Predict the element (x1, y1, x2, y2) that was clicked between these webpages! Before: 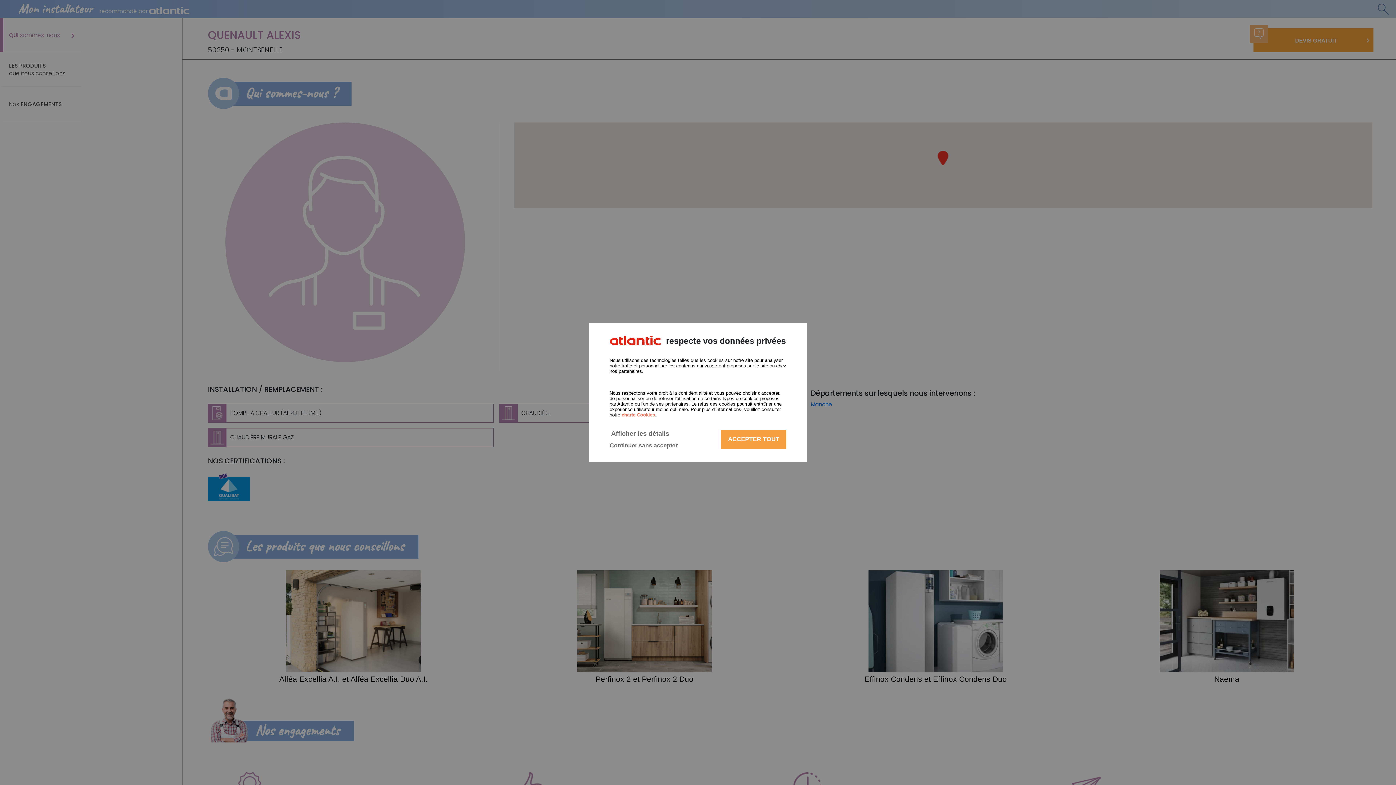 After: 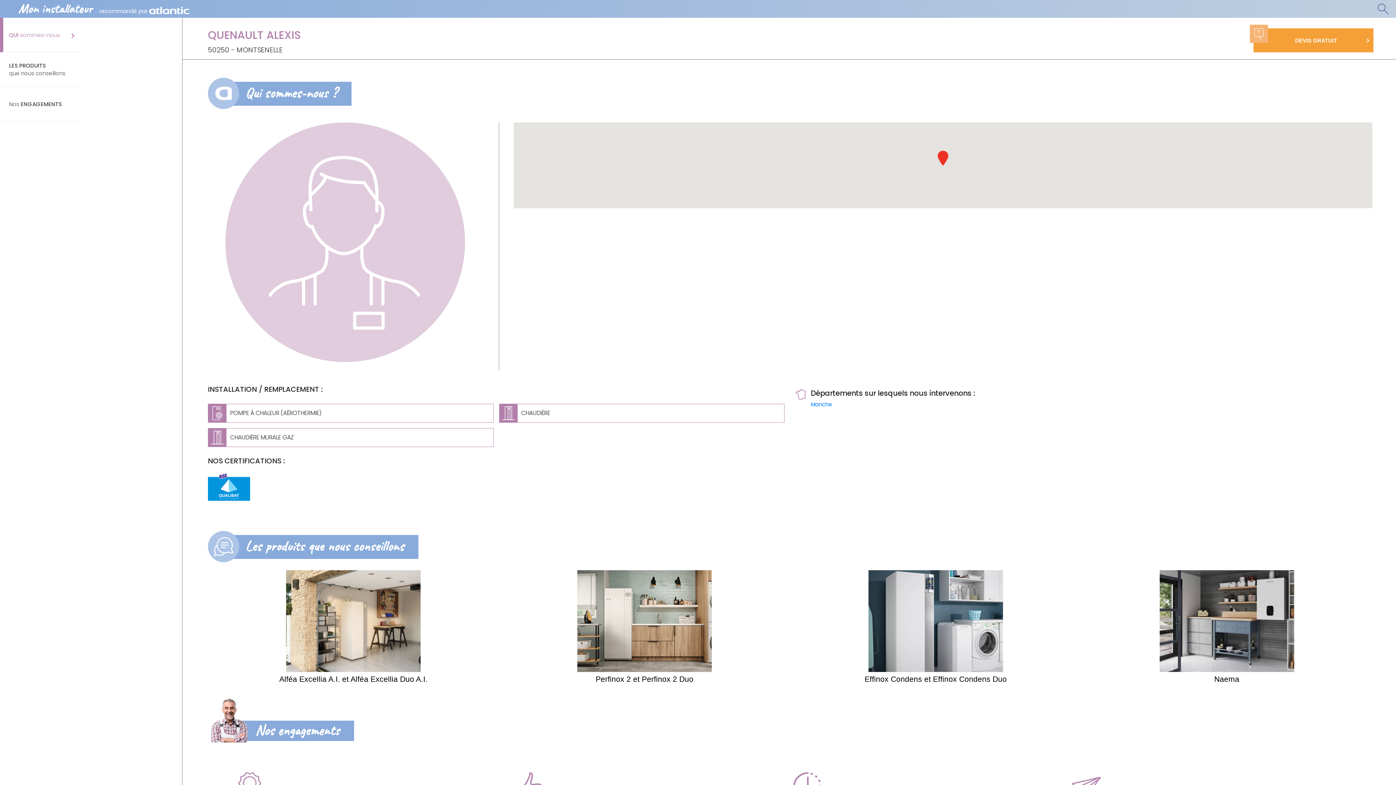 Action: bbox: (721, 430, 786, 449) label: ACCEPTER TOUT